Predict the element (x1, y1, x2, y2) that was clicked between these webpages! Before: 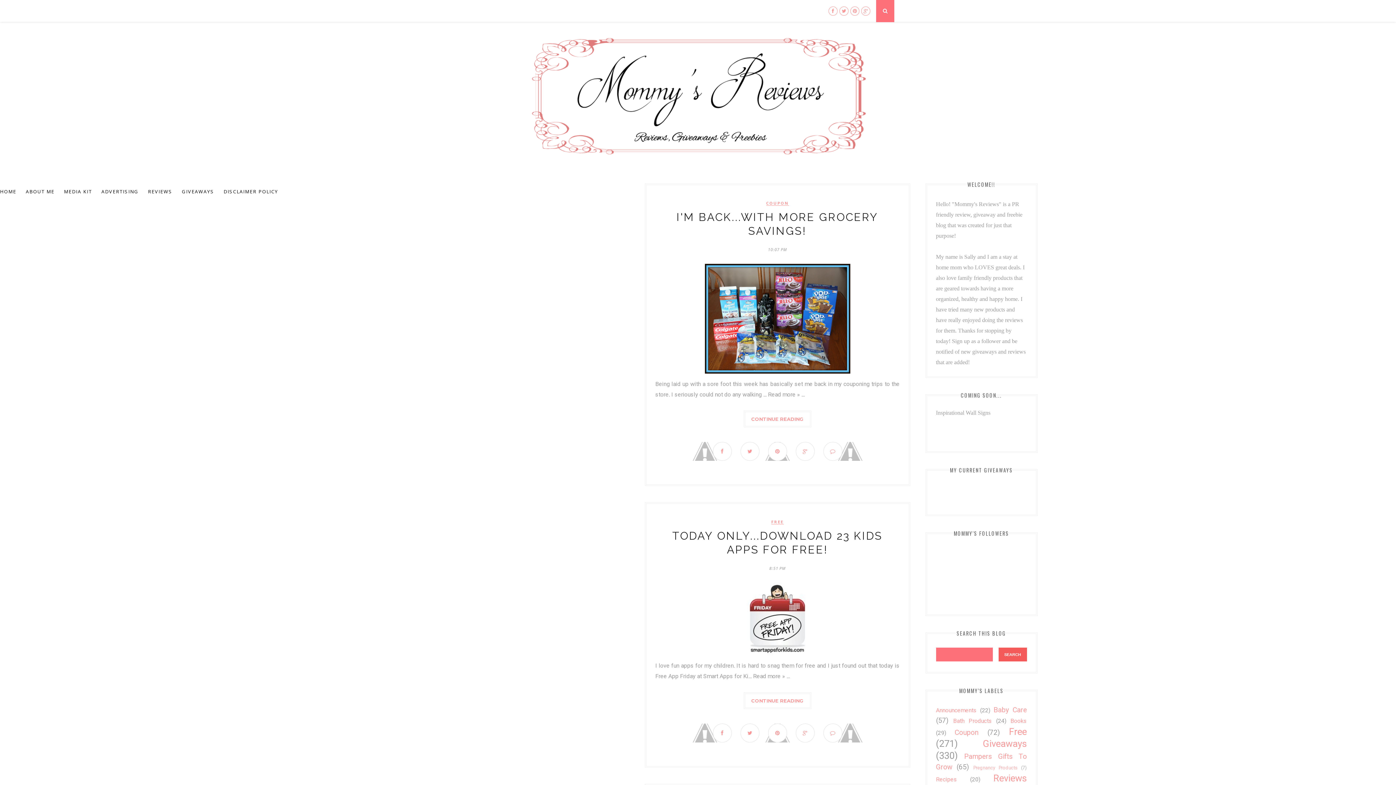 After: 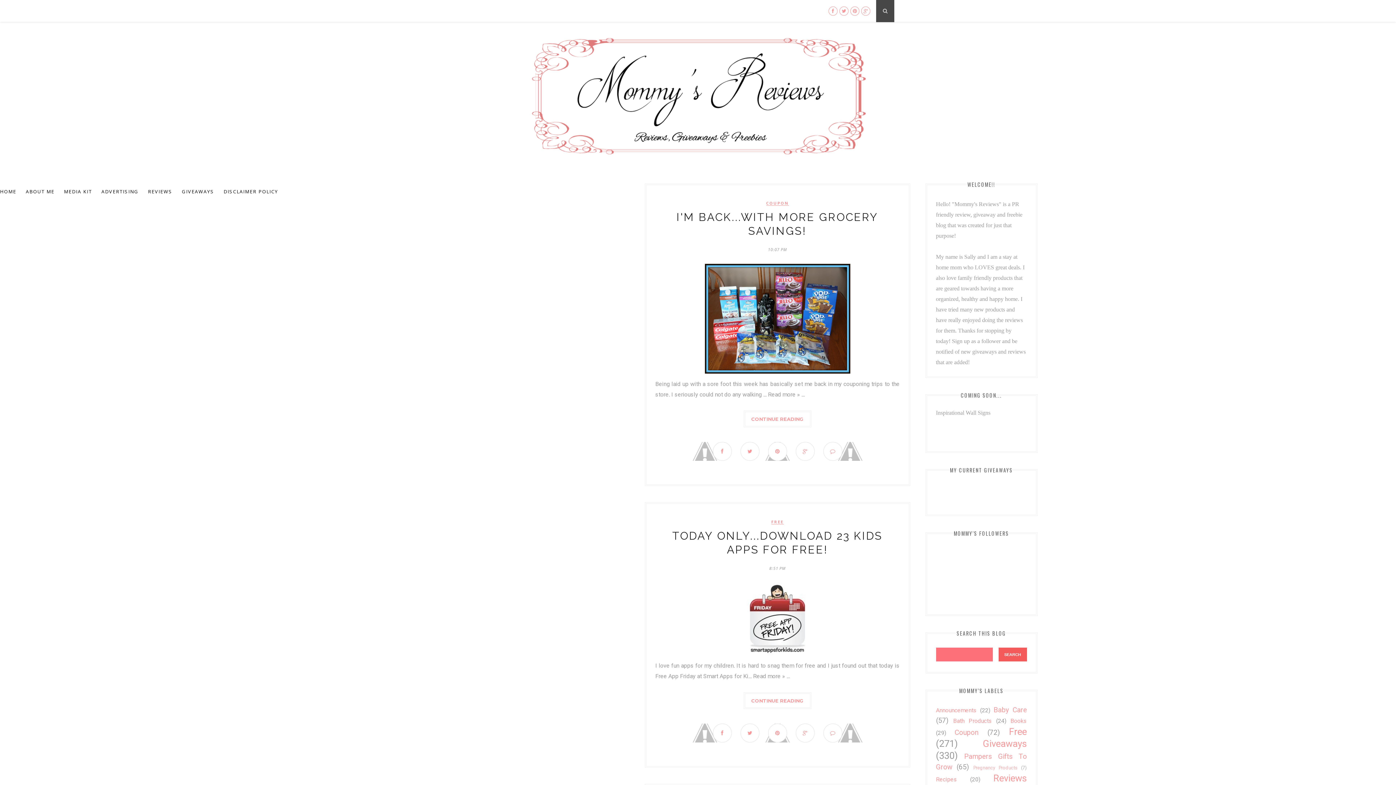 Action: bbox: (876, 0, 894, 22)